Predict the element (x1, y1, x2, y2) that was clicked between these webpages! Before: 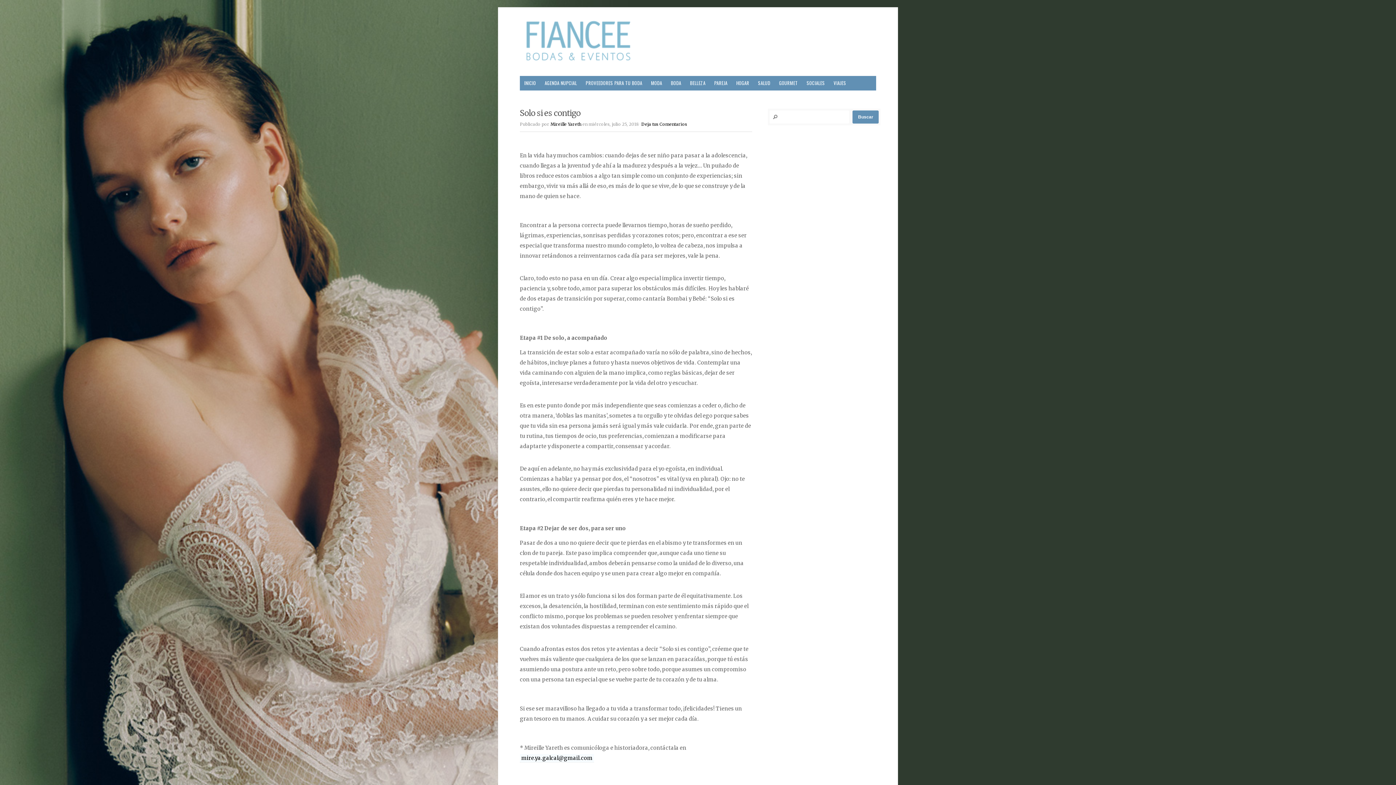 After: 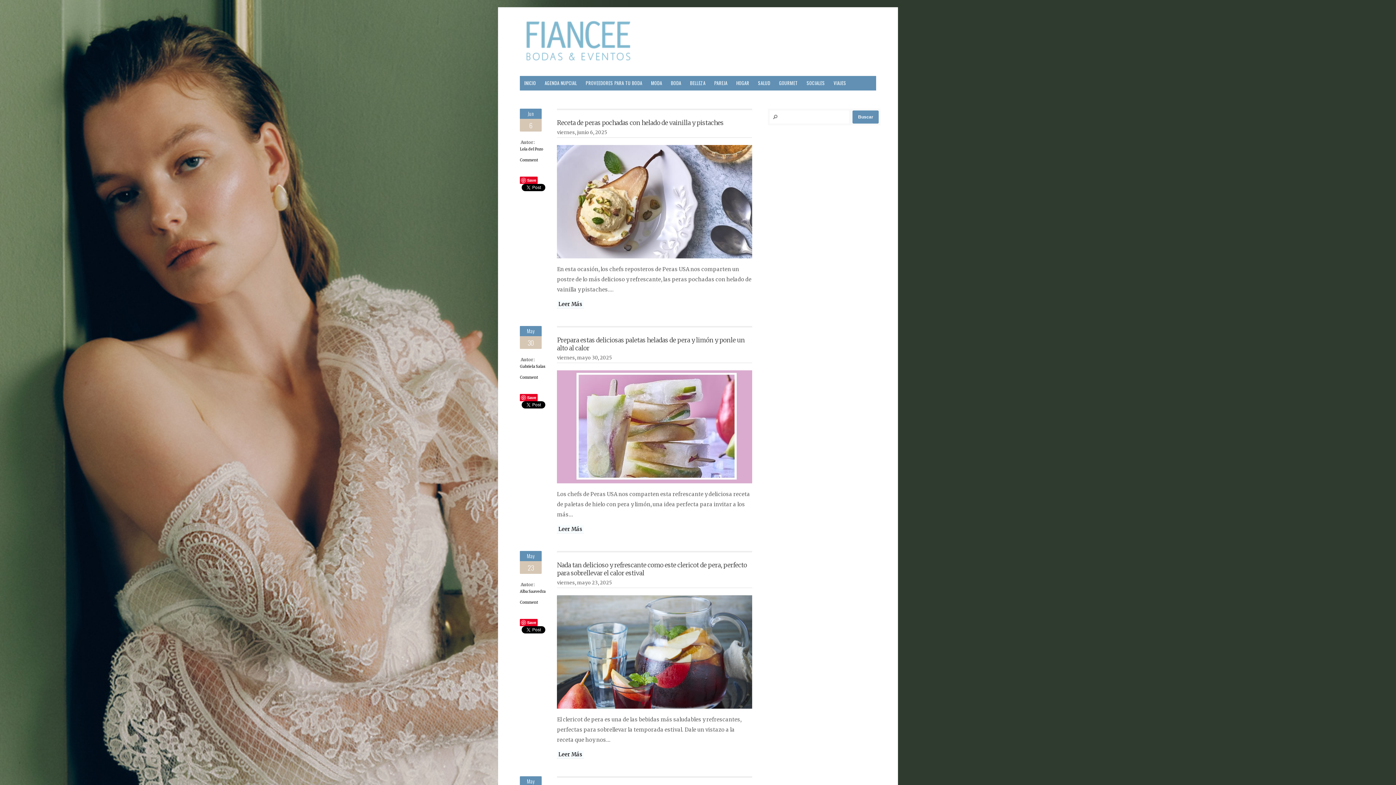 Action: bbox: (774, 76, 802, 90) label: GOURMET